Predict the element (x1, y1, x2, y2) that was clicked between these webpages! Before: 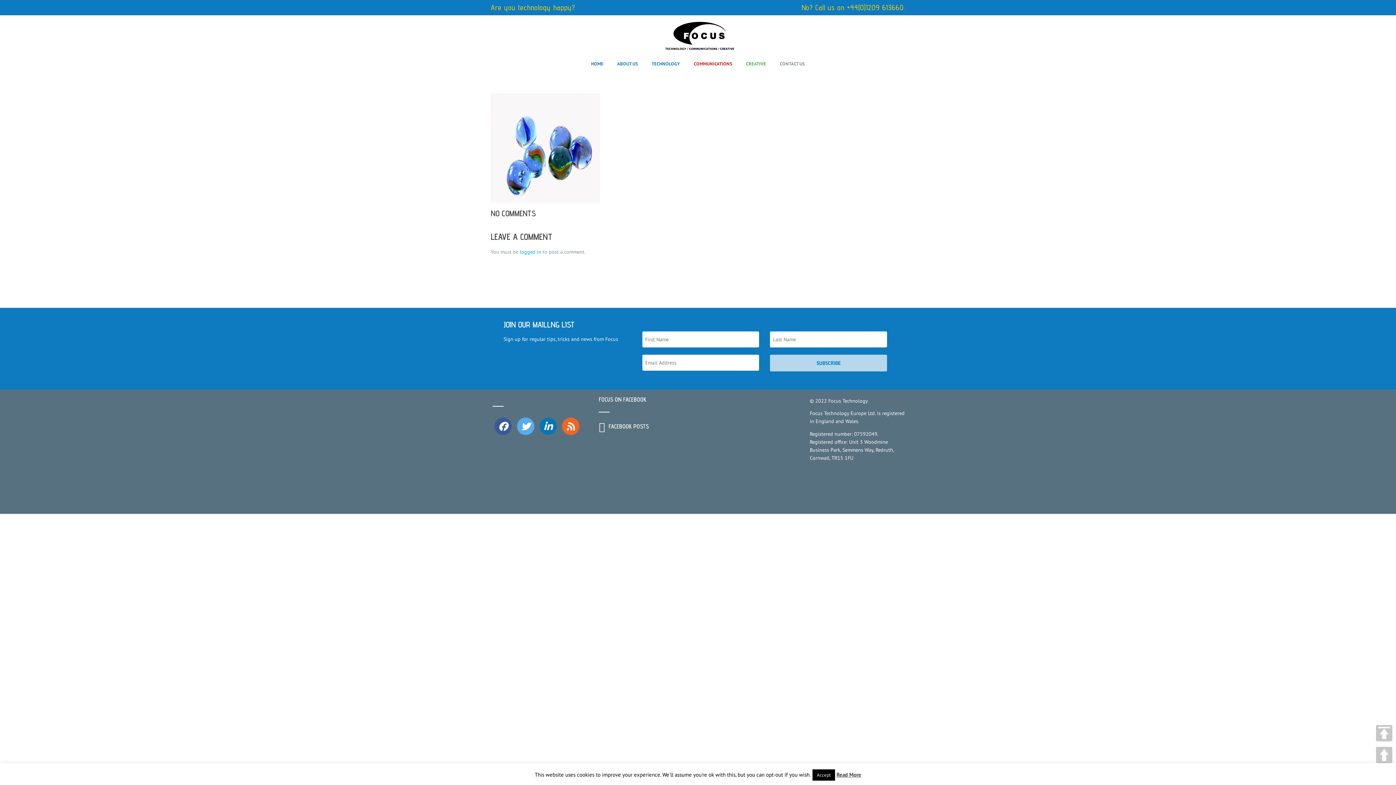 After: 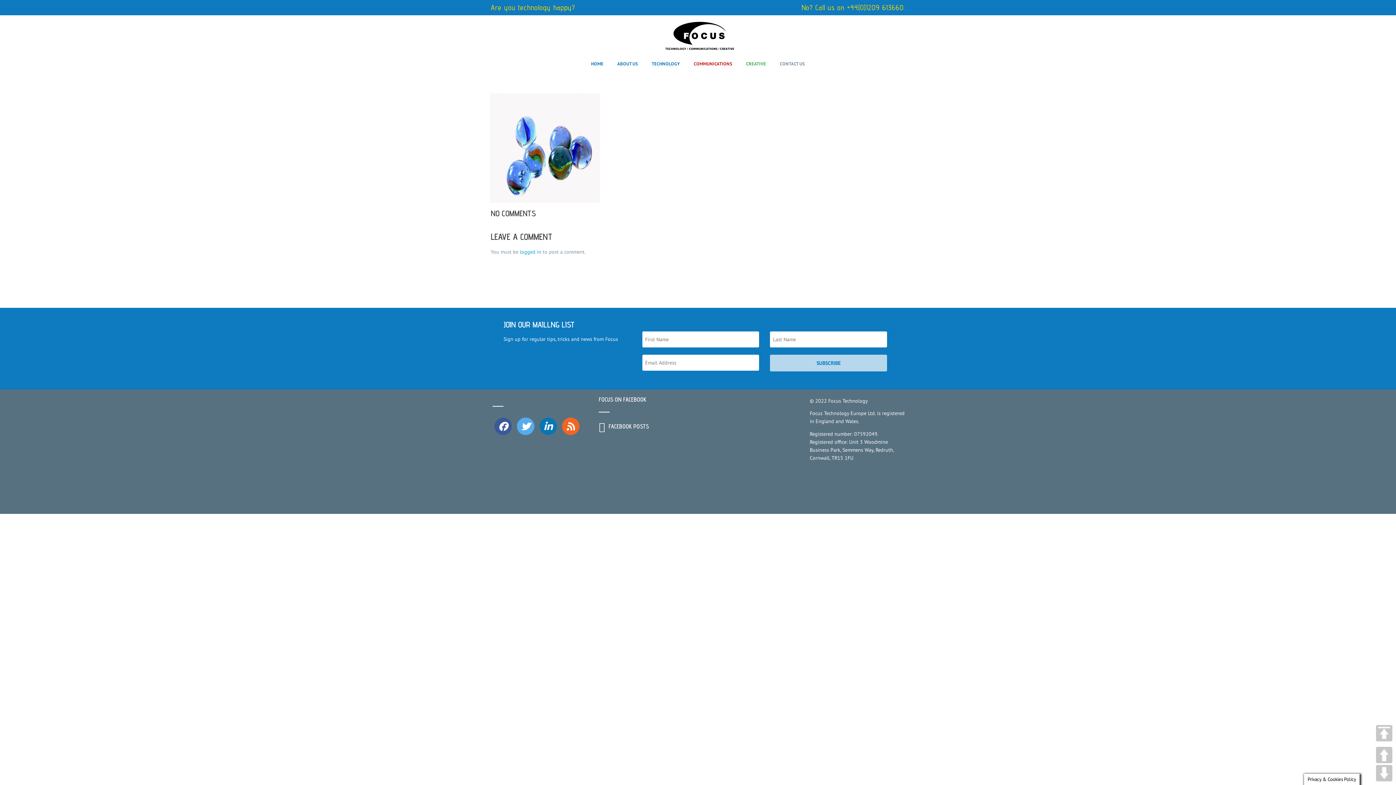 Action: bbox: (812, 769, 835, 781) label: Accept